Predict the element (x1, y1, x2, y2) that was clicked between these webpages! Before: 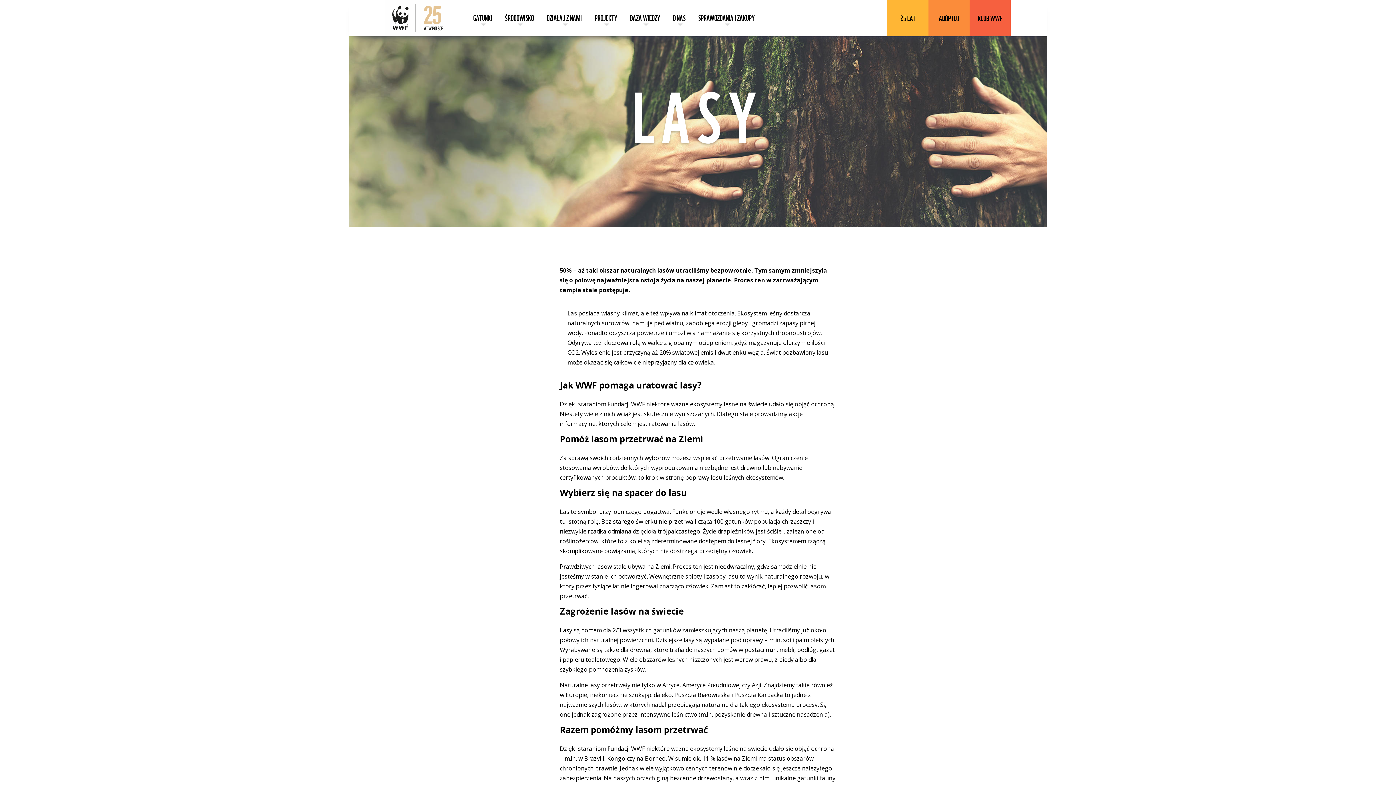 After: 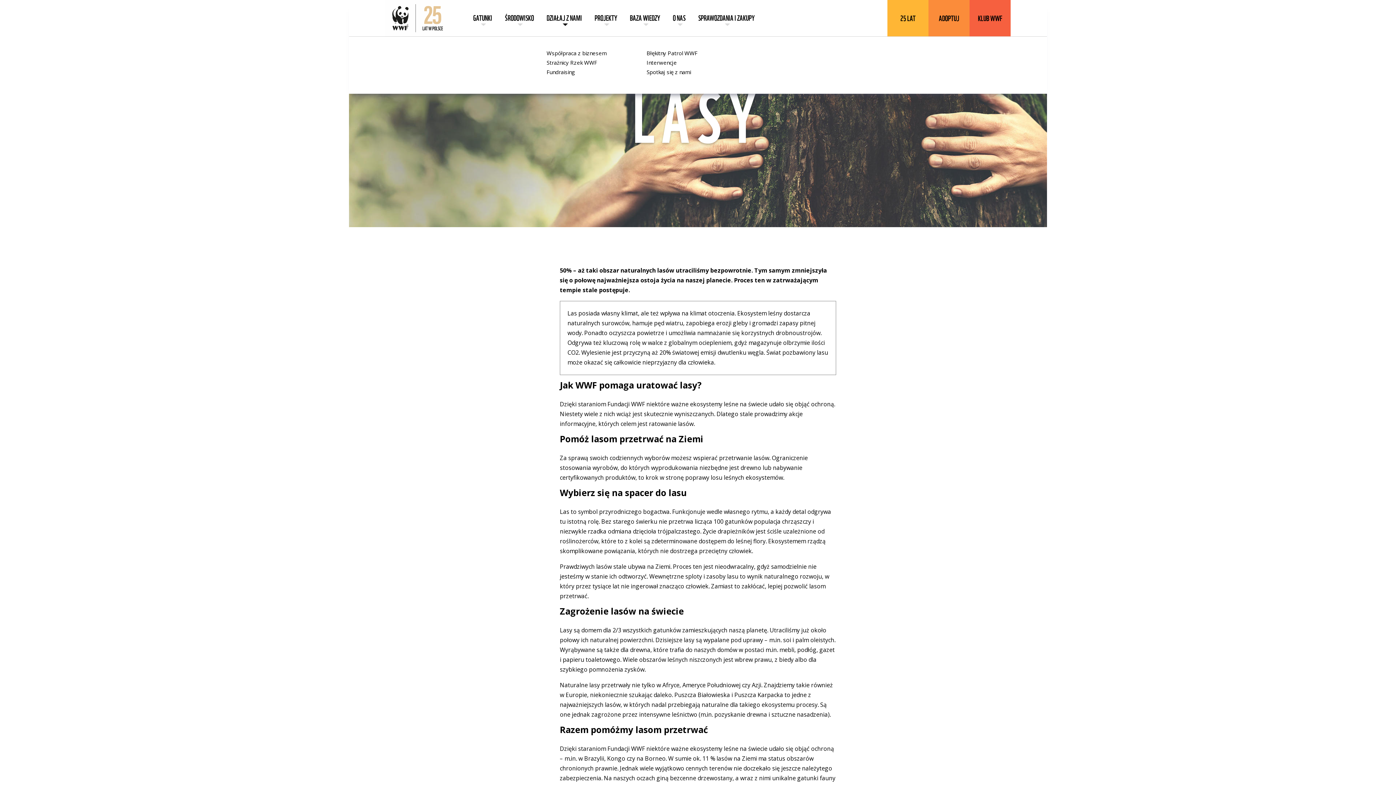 Action: label: DZIAŁAJ Z NAMI bbox: (546, 13, 582, 22)